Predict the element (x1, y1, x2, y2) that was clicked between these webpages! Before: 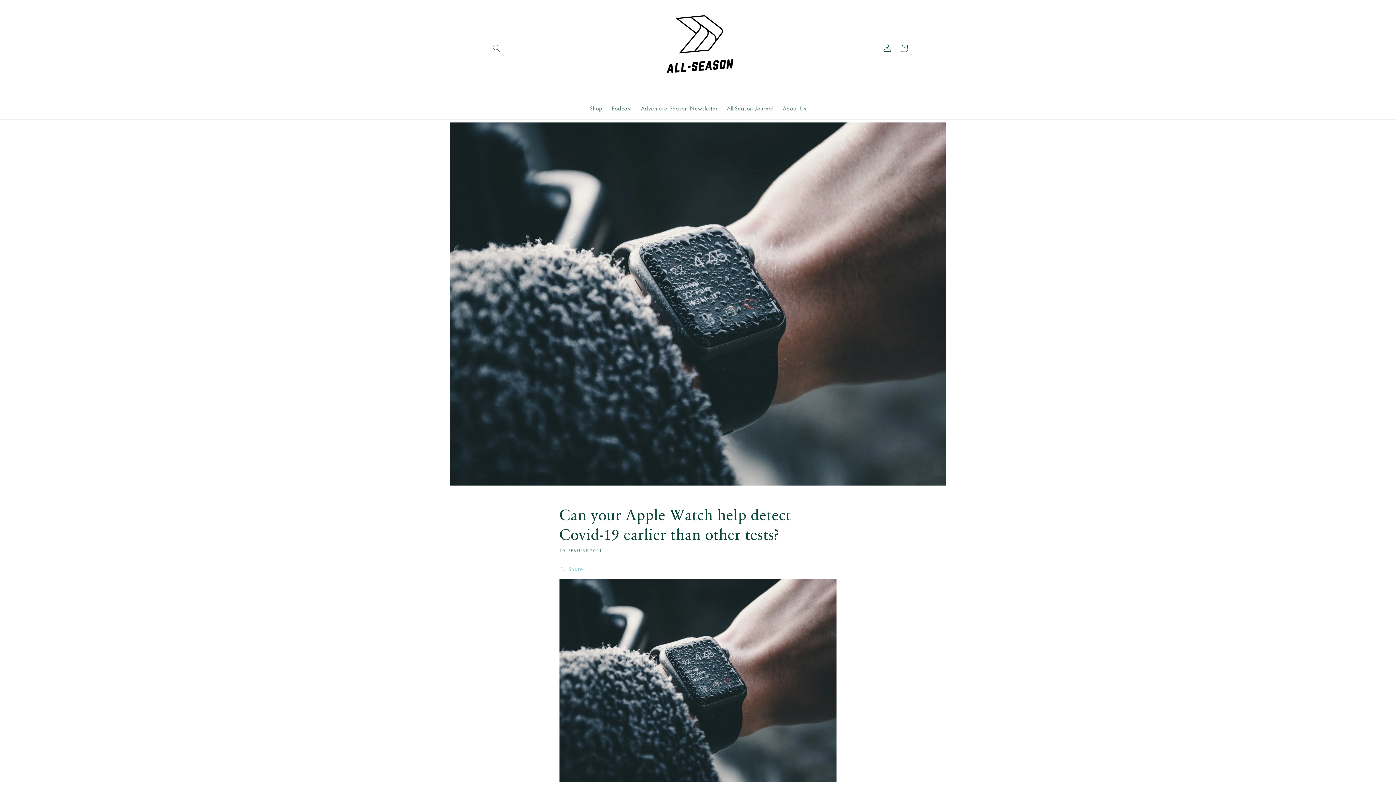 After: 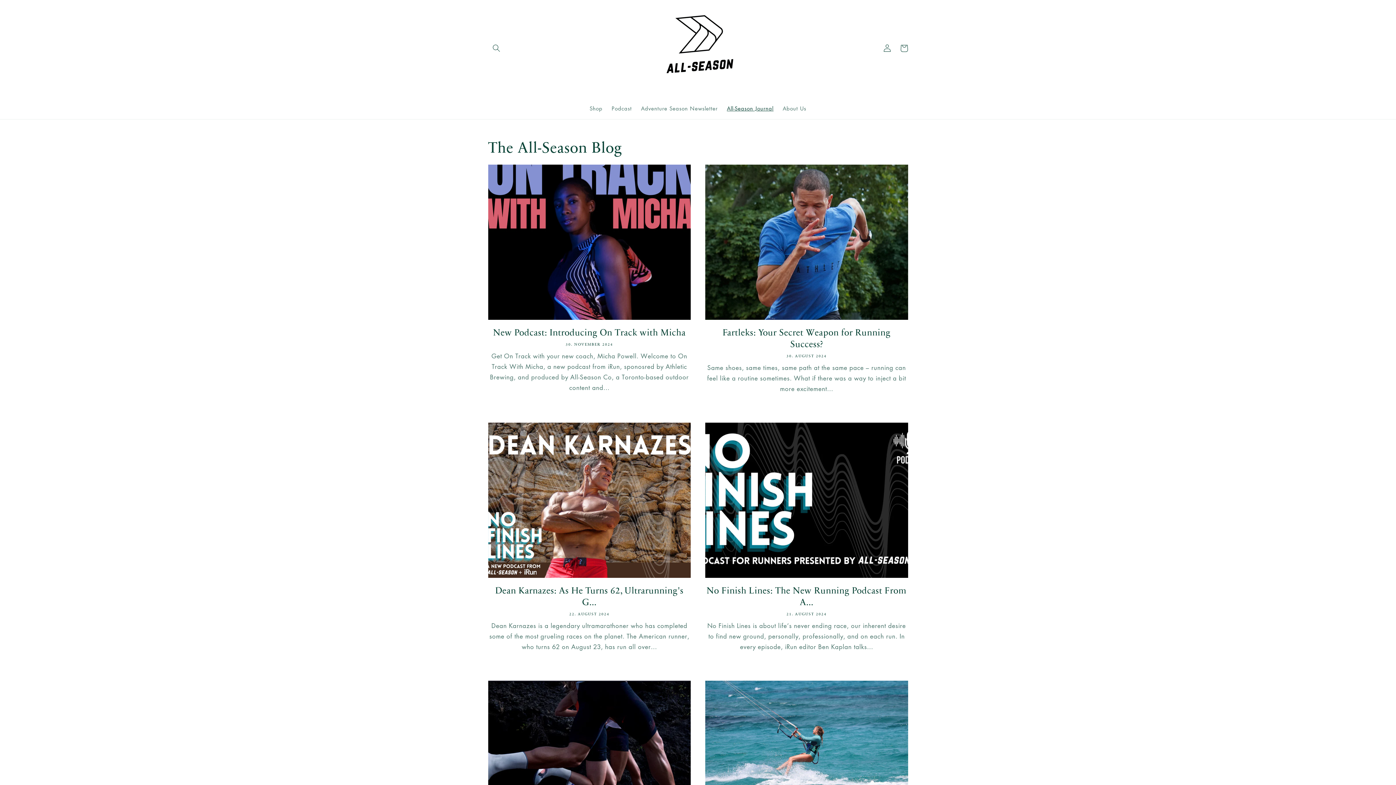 Action: label: All-Season Journal bbox: (722, 100, 778, 116)